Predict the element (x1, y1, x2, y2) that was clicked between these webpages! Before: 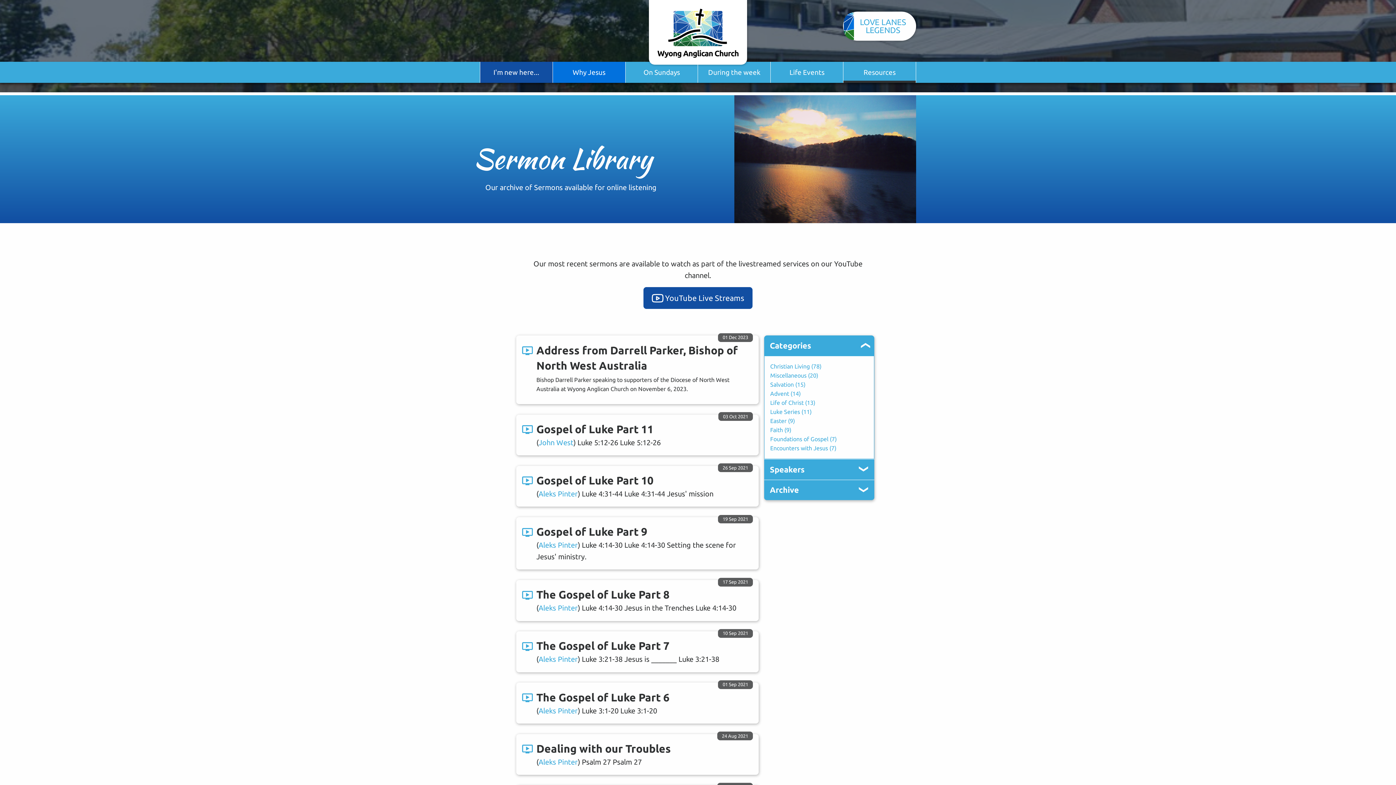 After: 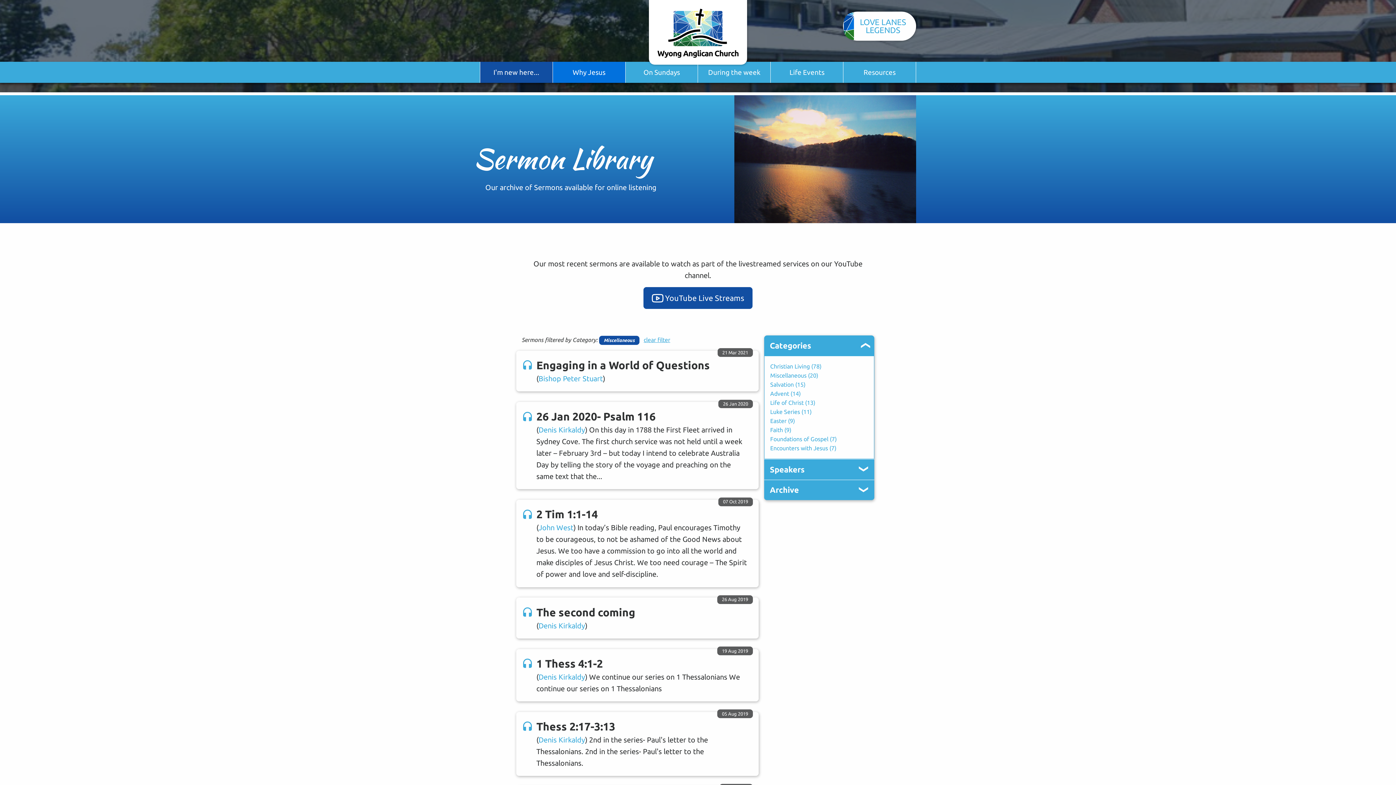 Action: bbox: (770, 372, 818, 378) label: Miscellaneous (20)